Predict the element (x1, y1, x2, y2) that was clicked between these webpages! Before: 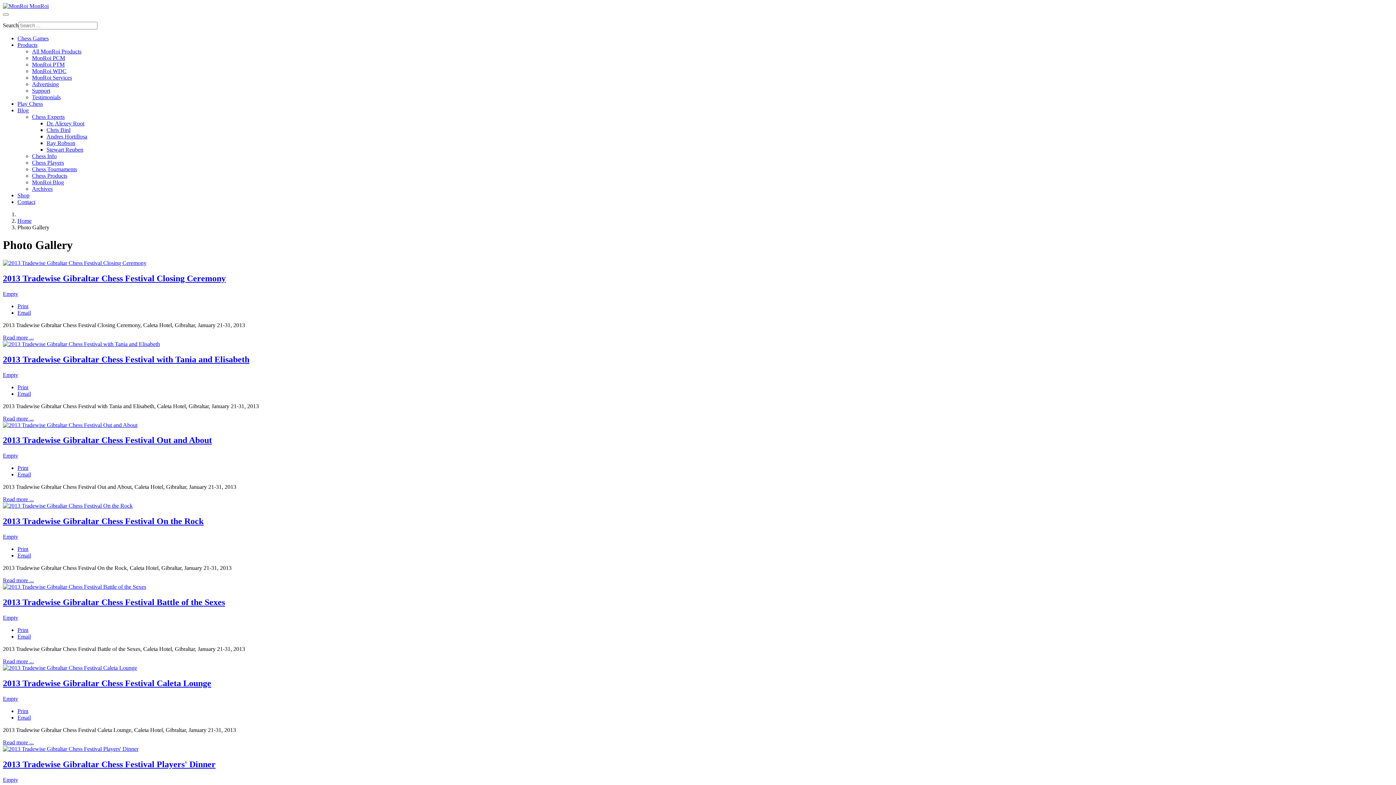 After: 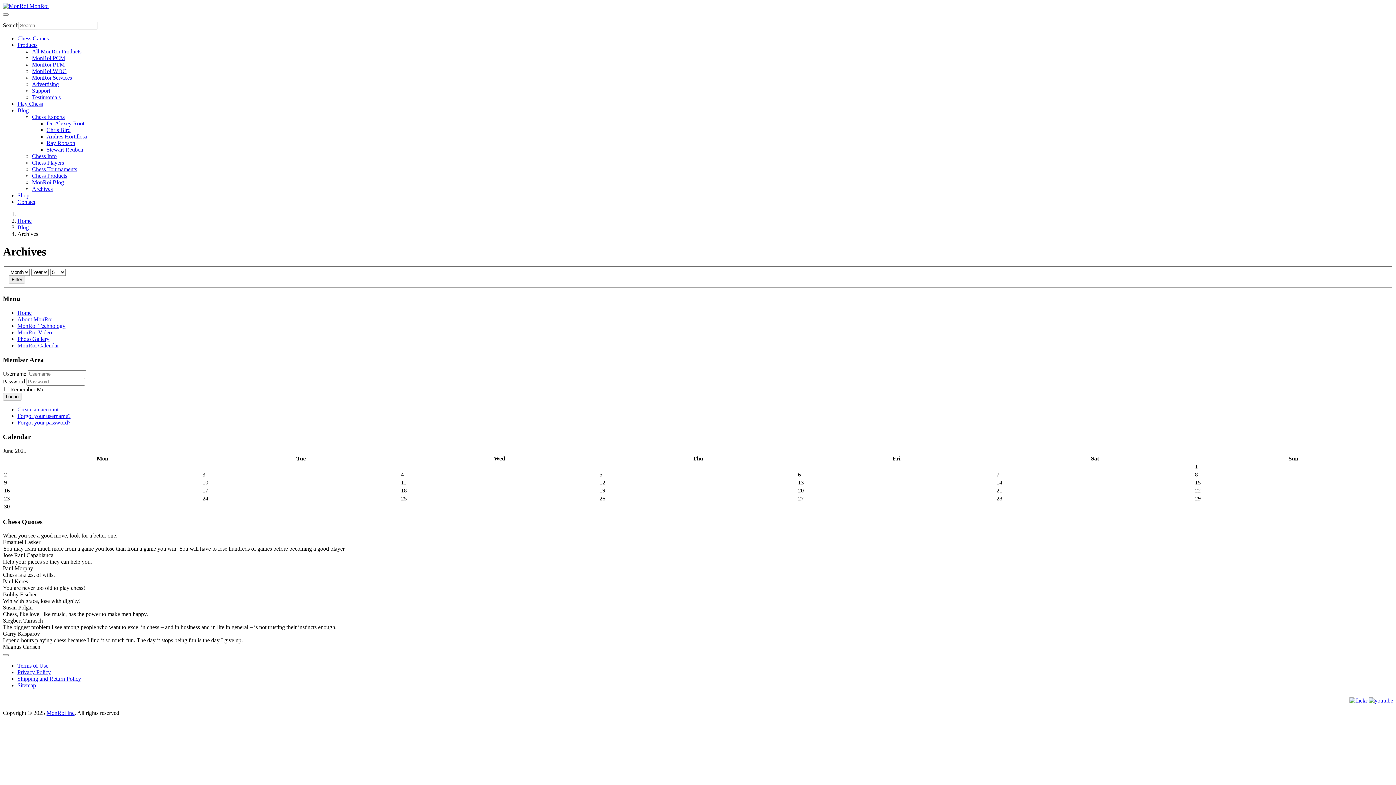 Action: bbox: (32, 185, 52, 192) label: Archives